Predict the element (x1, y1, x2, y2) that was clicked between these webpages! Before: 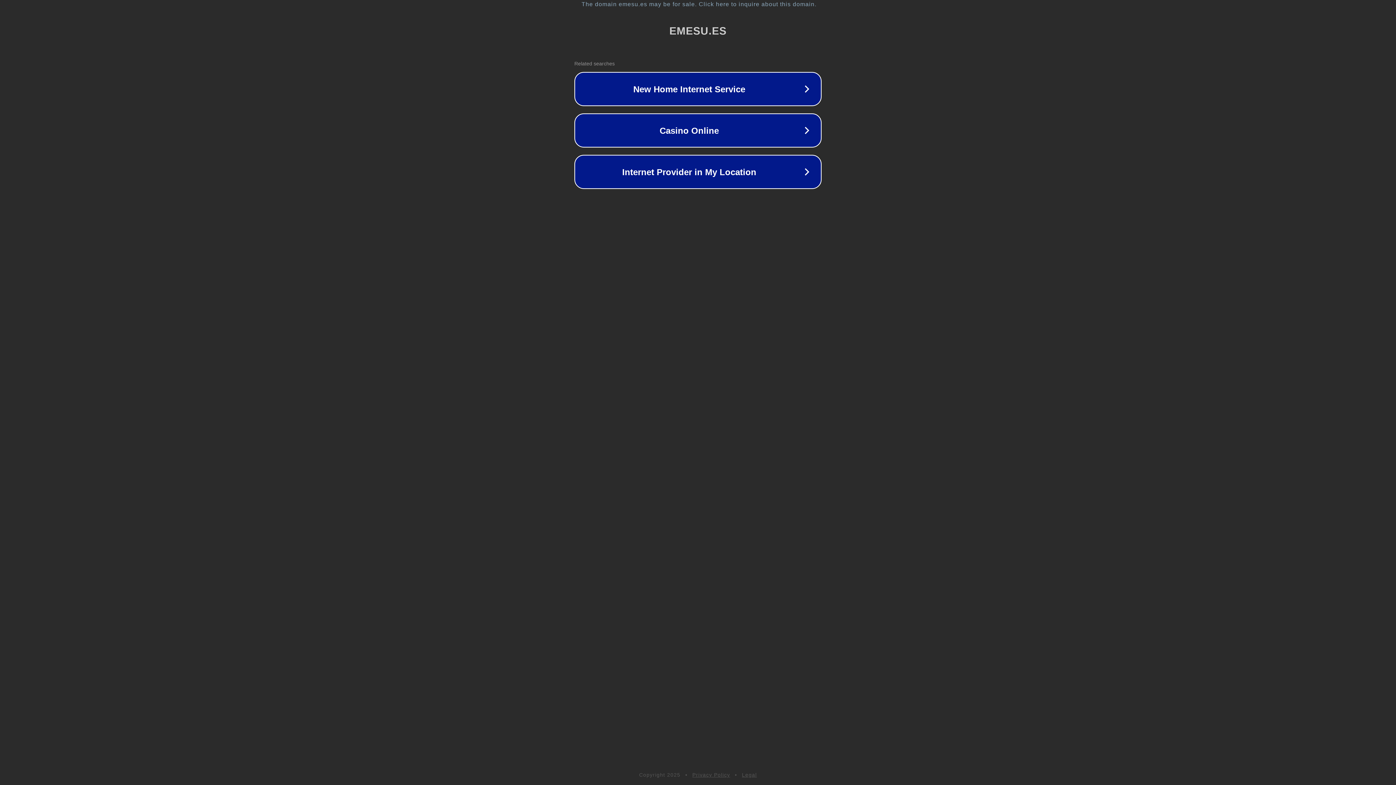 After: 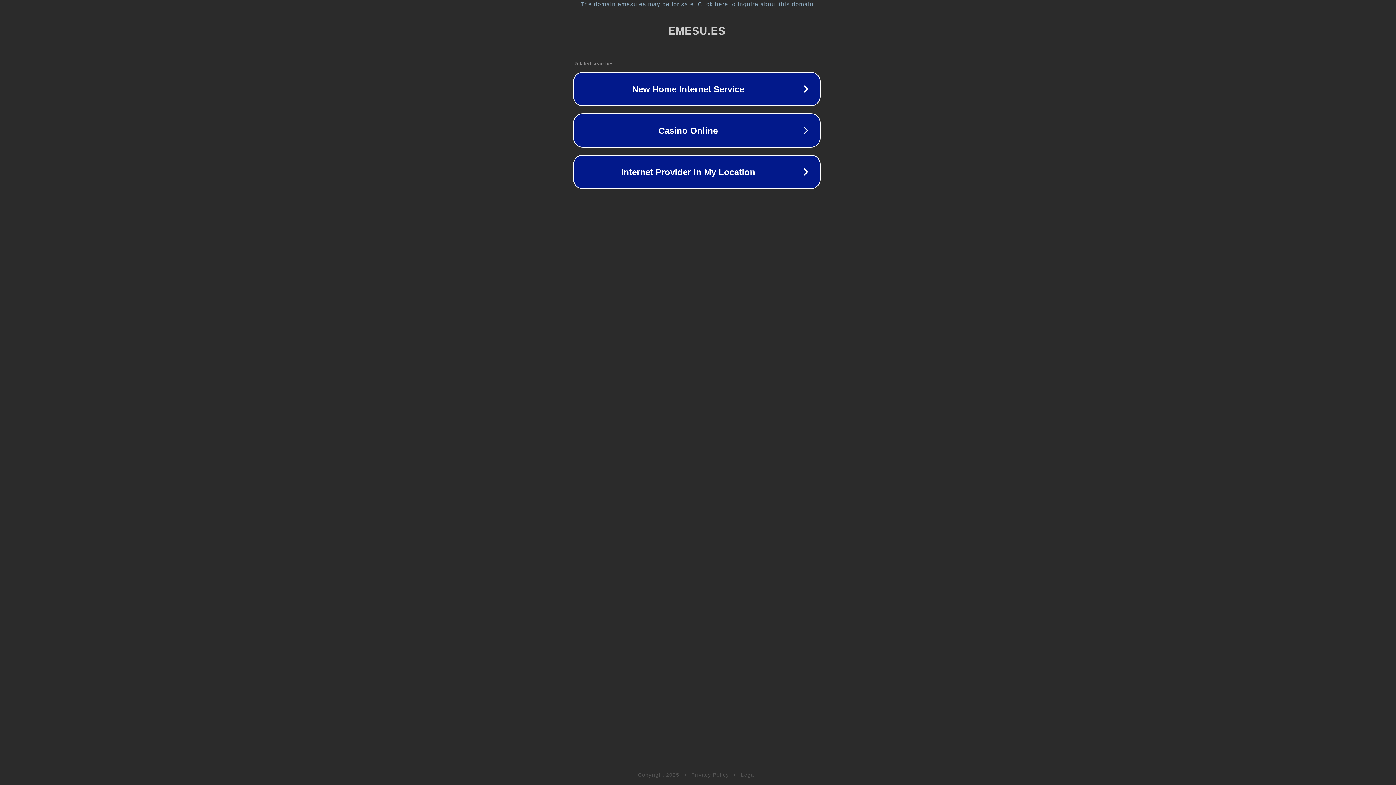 Action: label: The domain emesu.es may be for sale. Click here to inquire about this domain. bbox: (1, 1, 1397, 7)